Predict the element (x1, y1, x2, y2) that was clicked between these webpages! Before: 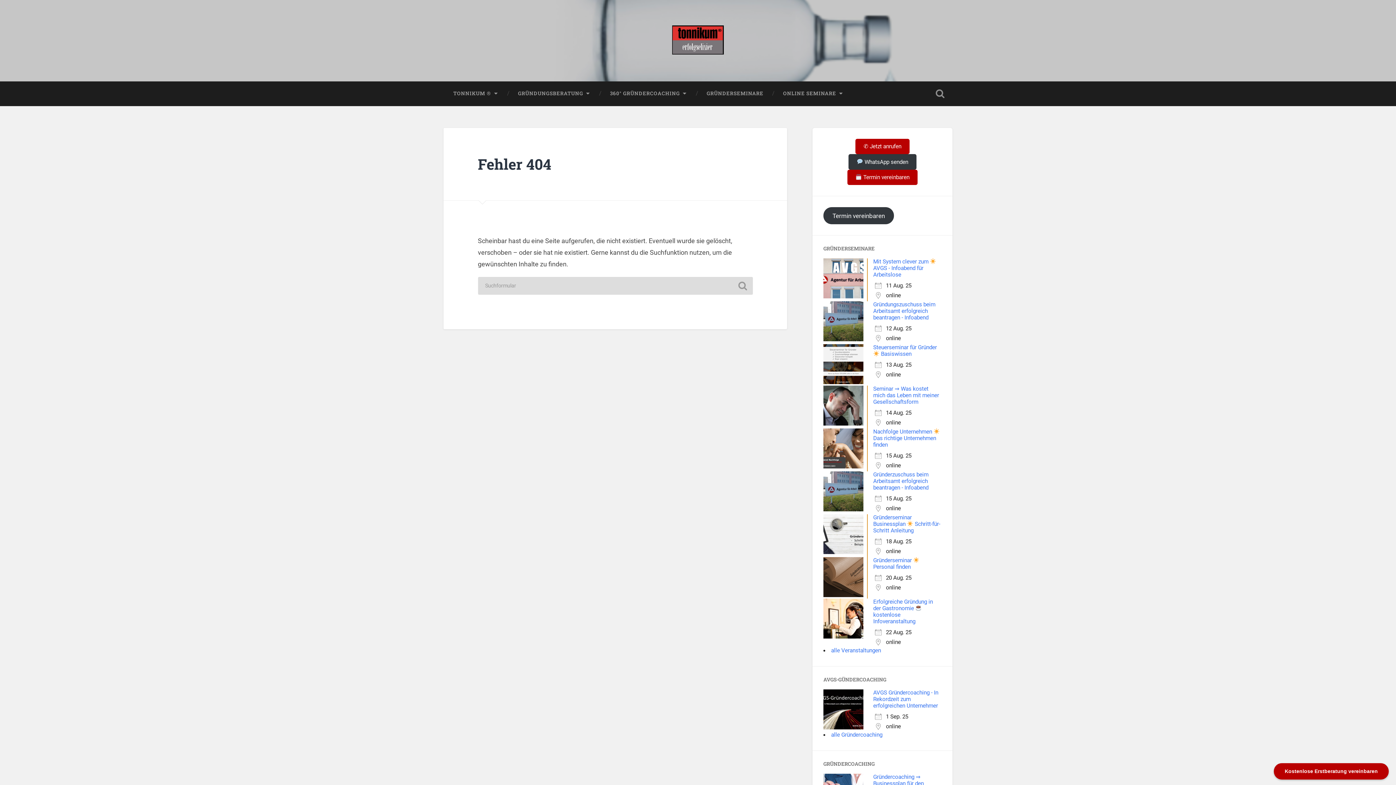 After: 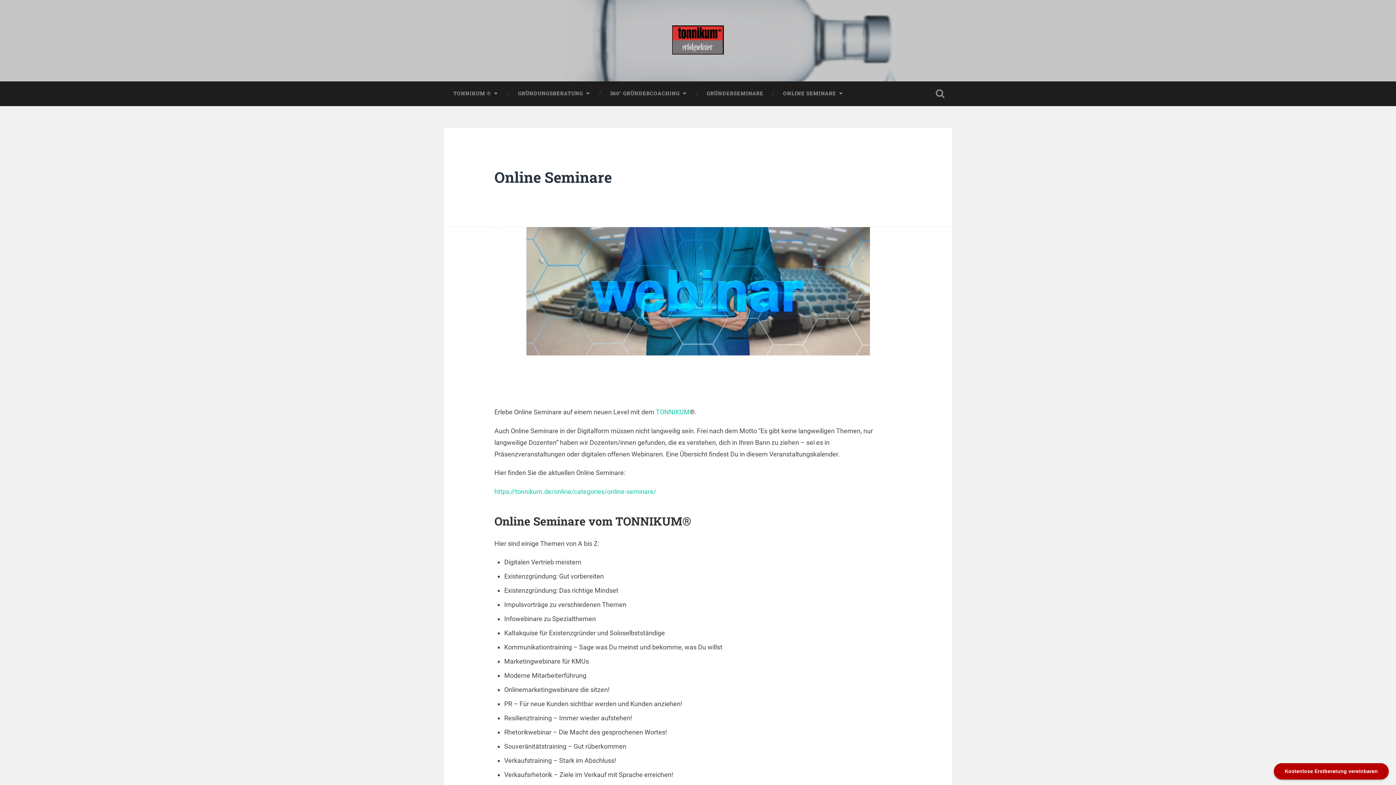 Action: label: ONLINE SEMINARE bbox: (773, 81, 853, 105)